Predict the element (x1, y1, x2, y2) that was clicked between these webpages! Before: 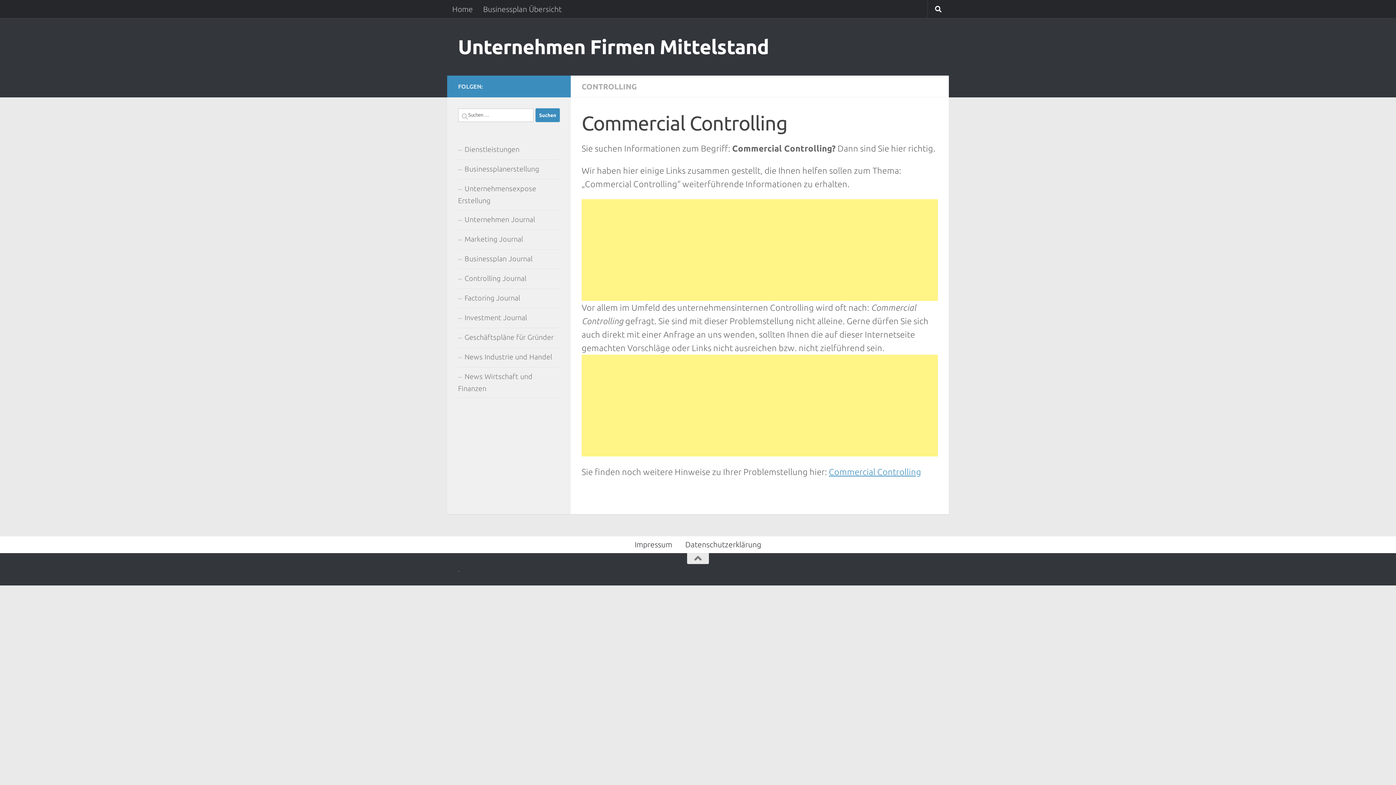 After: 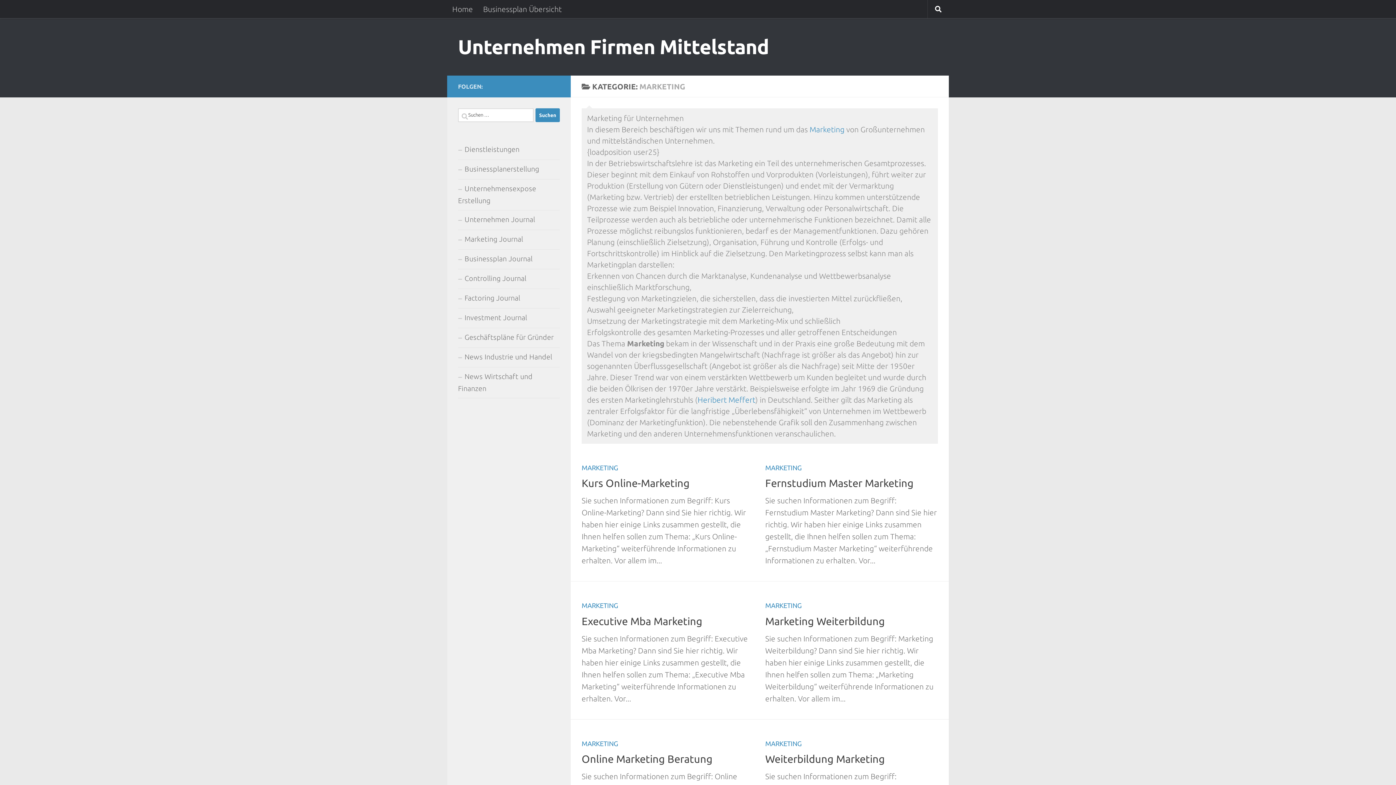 Action: label: Marketing Journal bbox: (458, 230, 560, 249)